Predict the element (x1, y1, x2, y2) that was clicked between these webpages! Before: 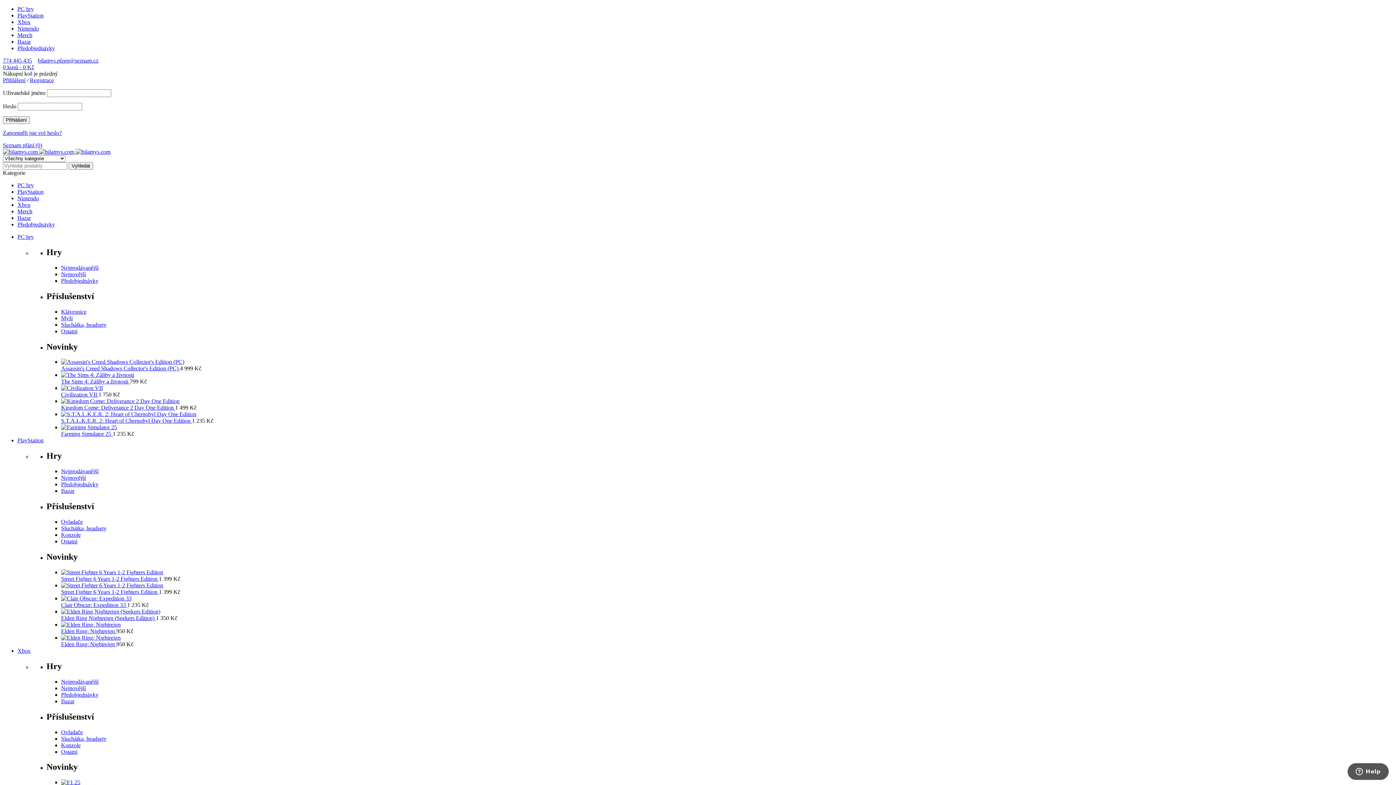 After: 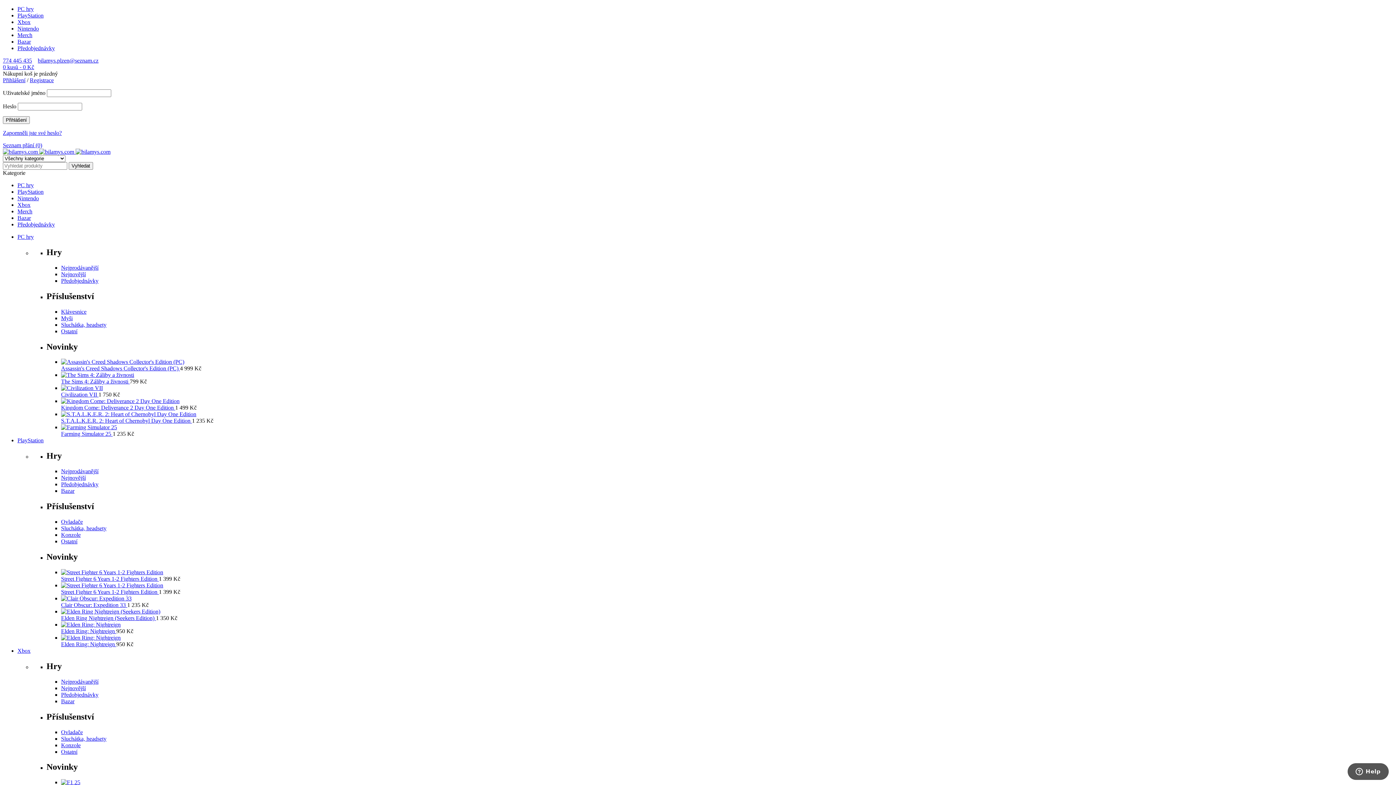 Action: bbox: (61, 608, 160, 614)